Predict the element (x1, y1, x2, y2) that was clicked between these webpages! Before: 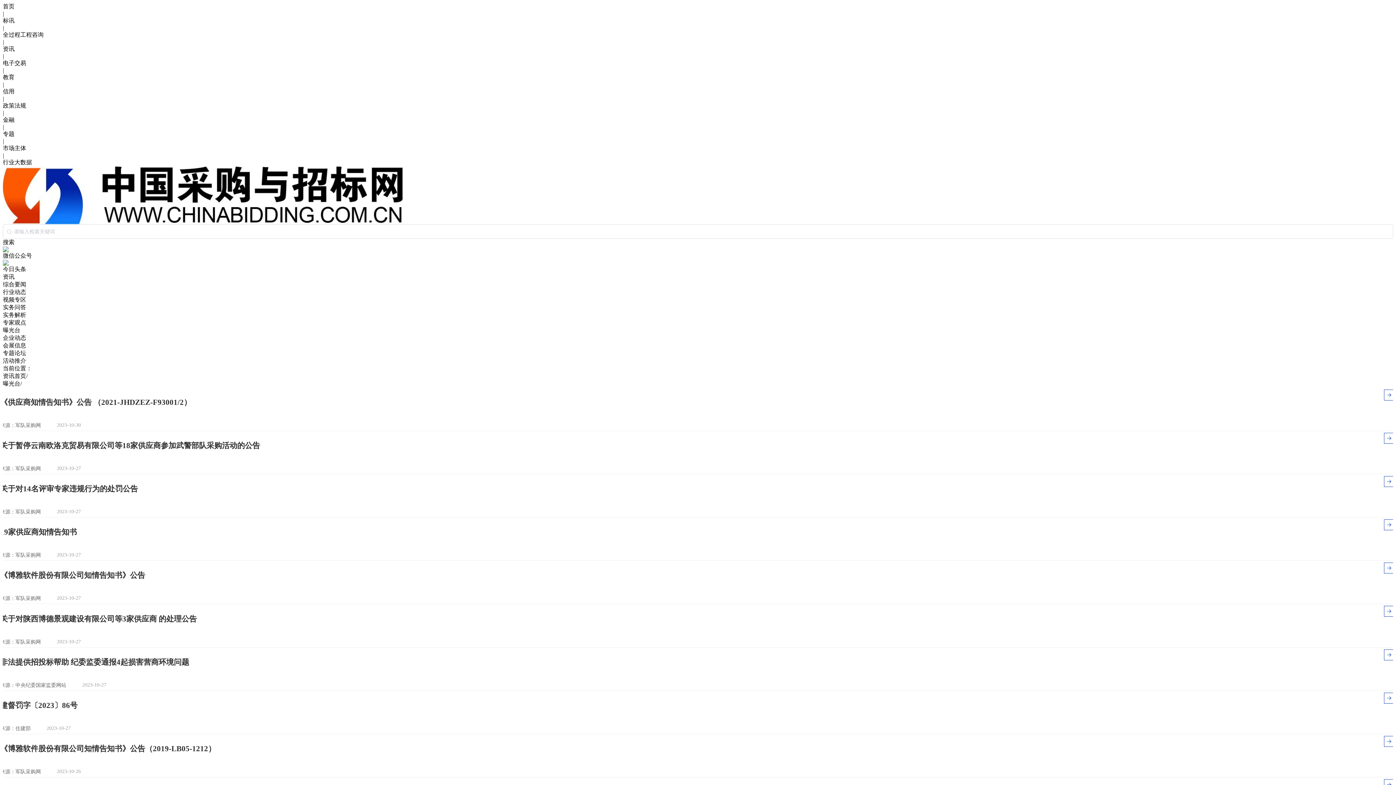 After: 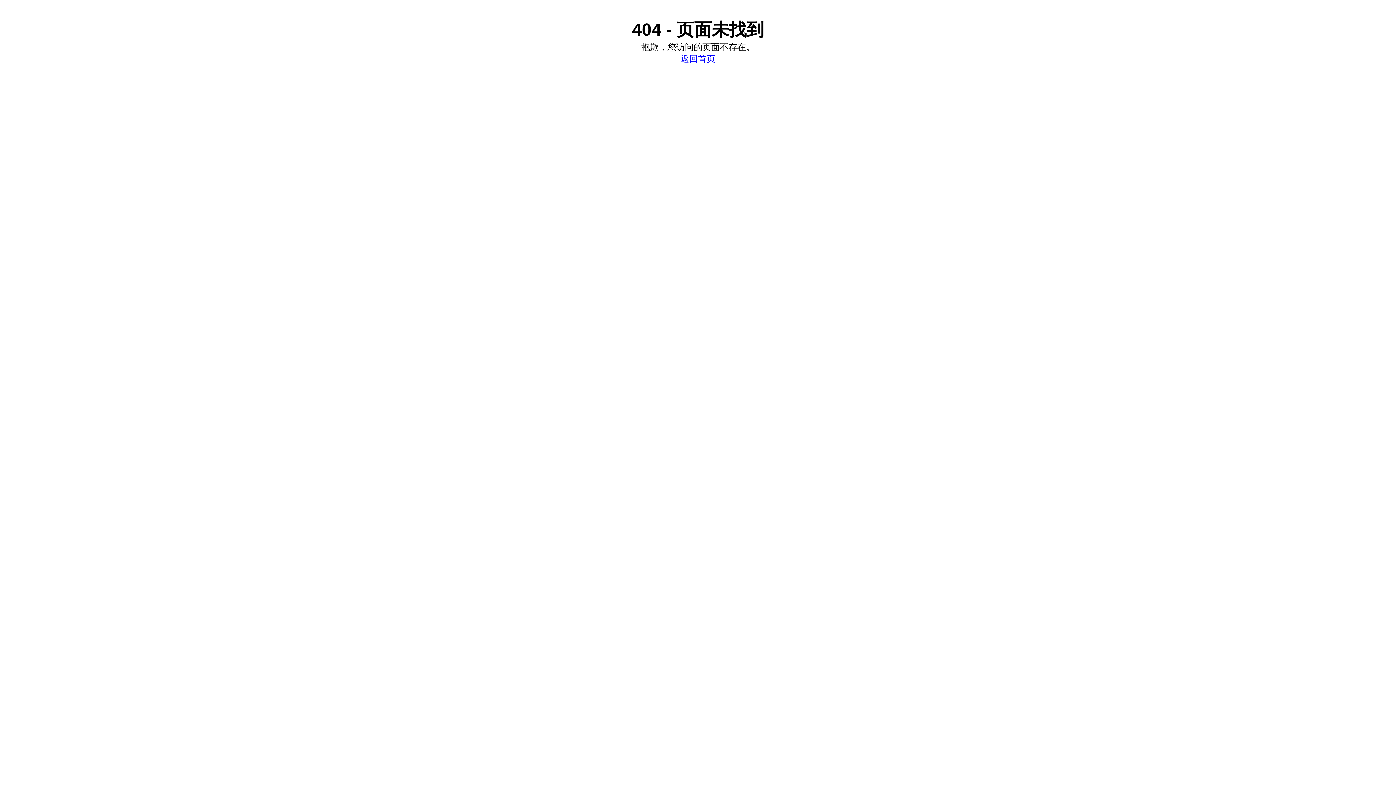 Action: bbox: (2, 273, 14, 280) label: 资讯